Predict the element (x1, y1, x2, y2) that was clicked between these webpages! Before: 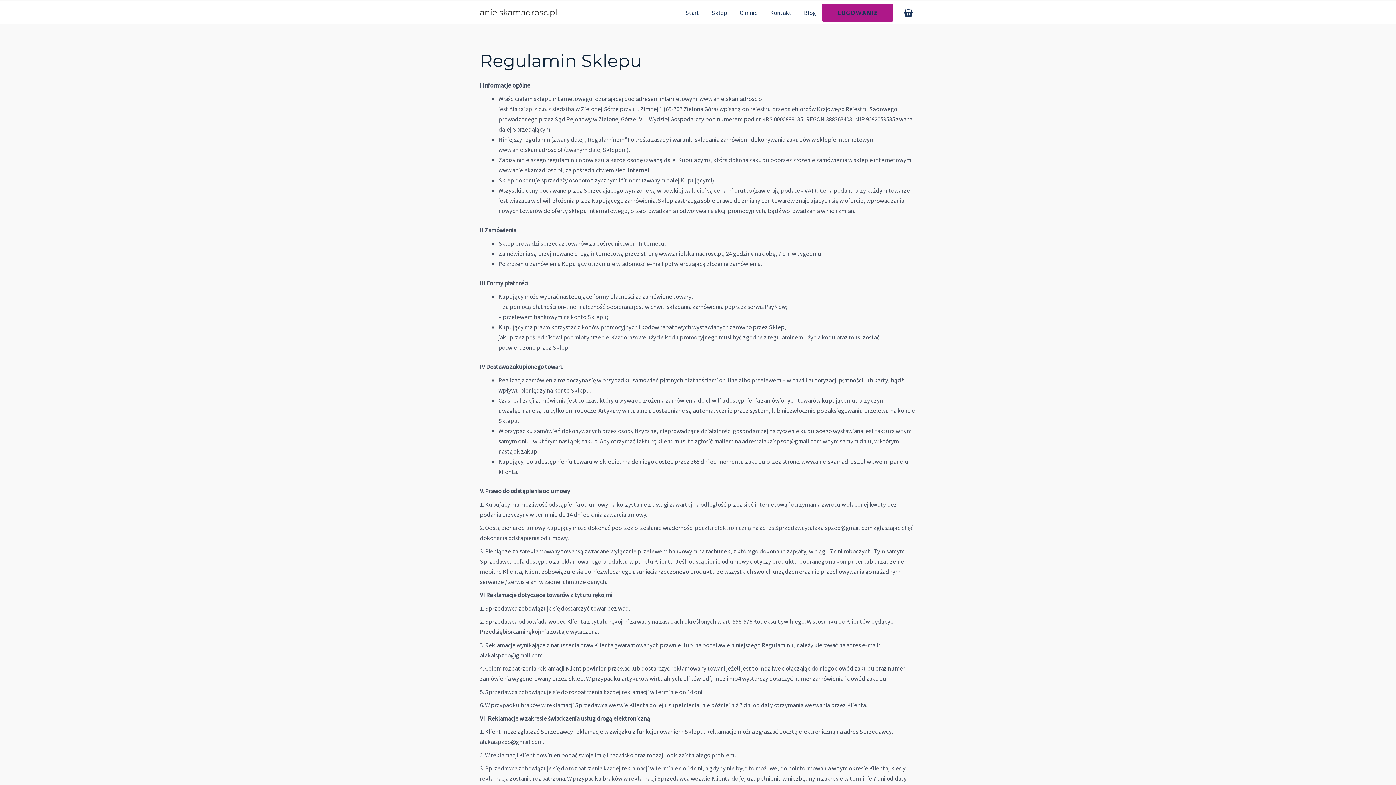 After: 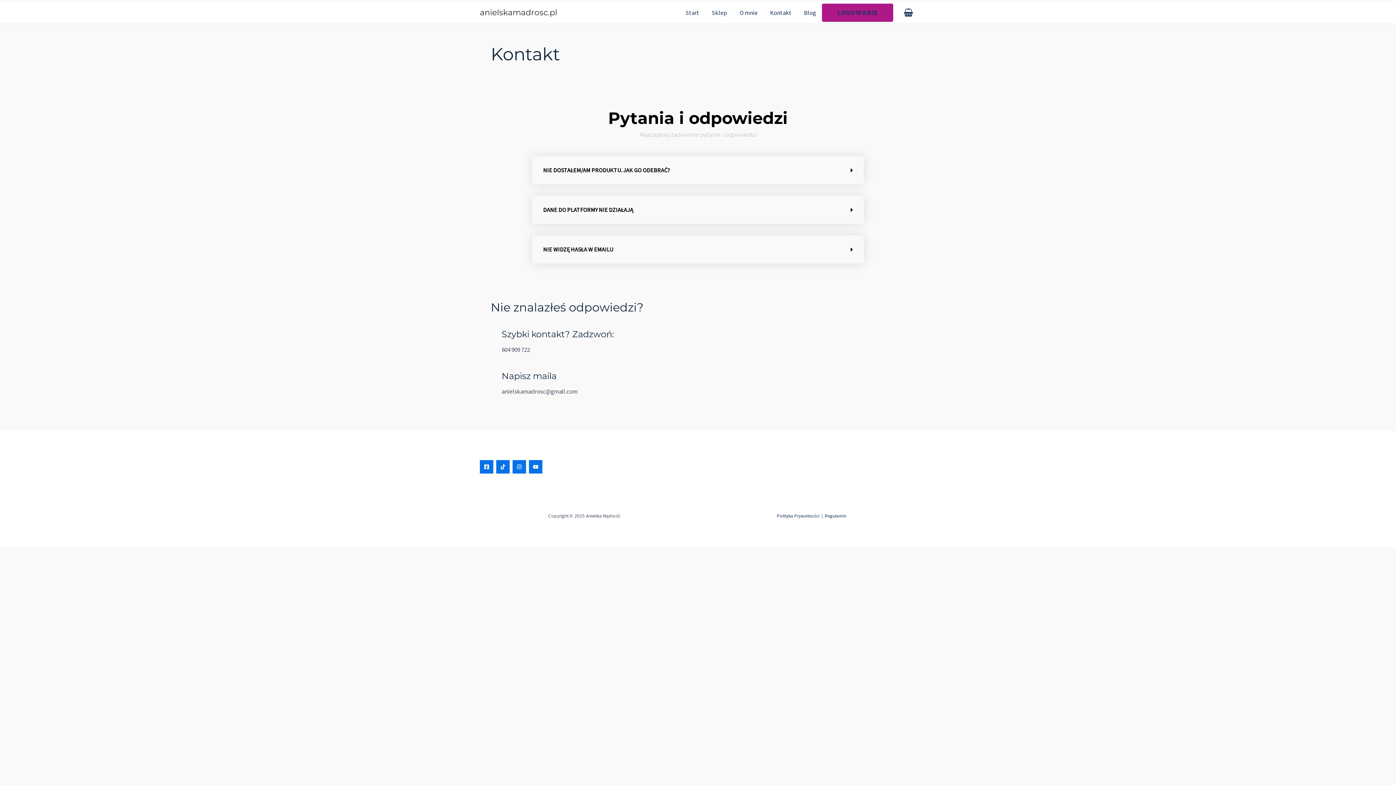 Action: label: Kontakt bbox: (764, 3, 797, 21)